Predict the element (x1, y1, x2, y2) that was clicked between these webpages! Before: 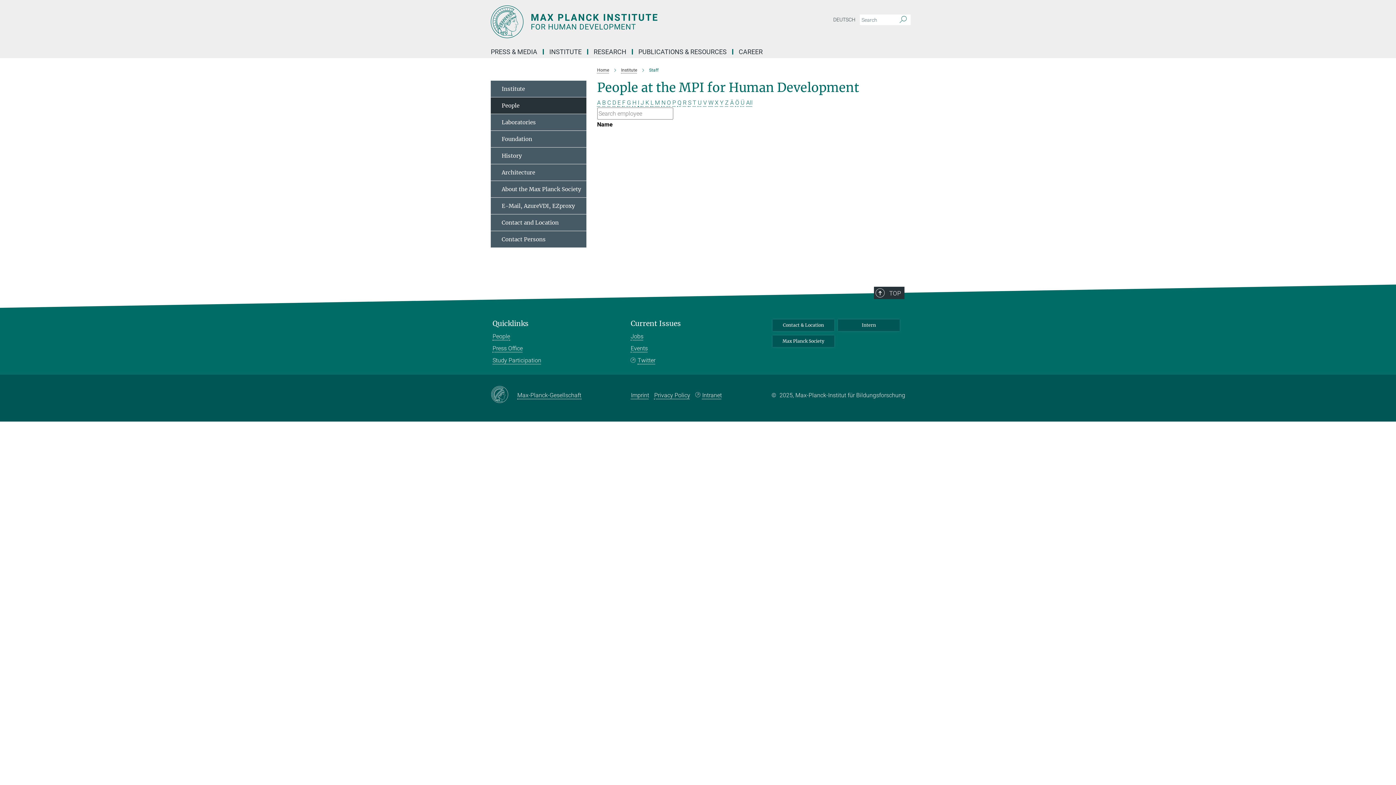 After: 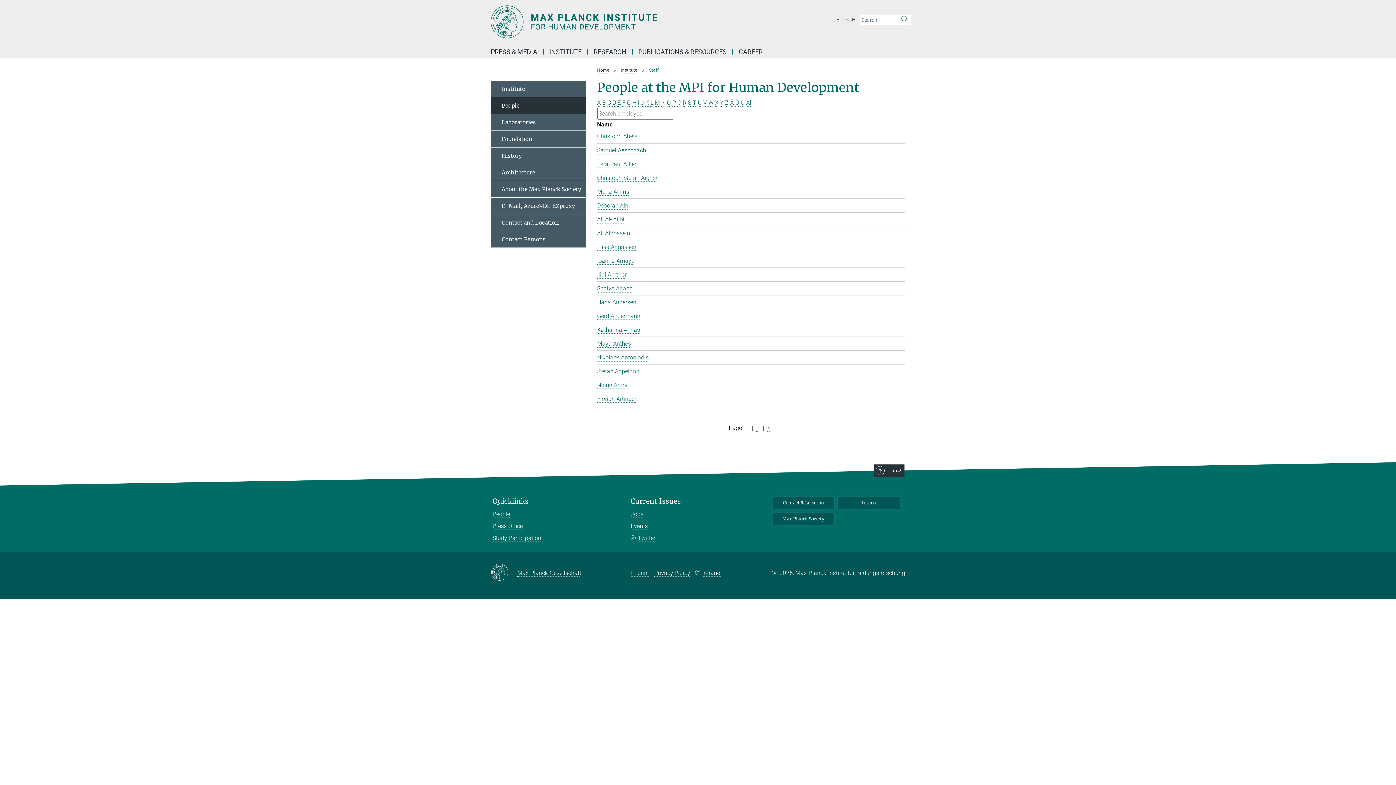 Action: label: A bbox: (597, 99, 600, 106)